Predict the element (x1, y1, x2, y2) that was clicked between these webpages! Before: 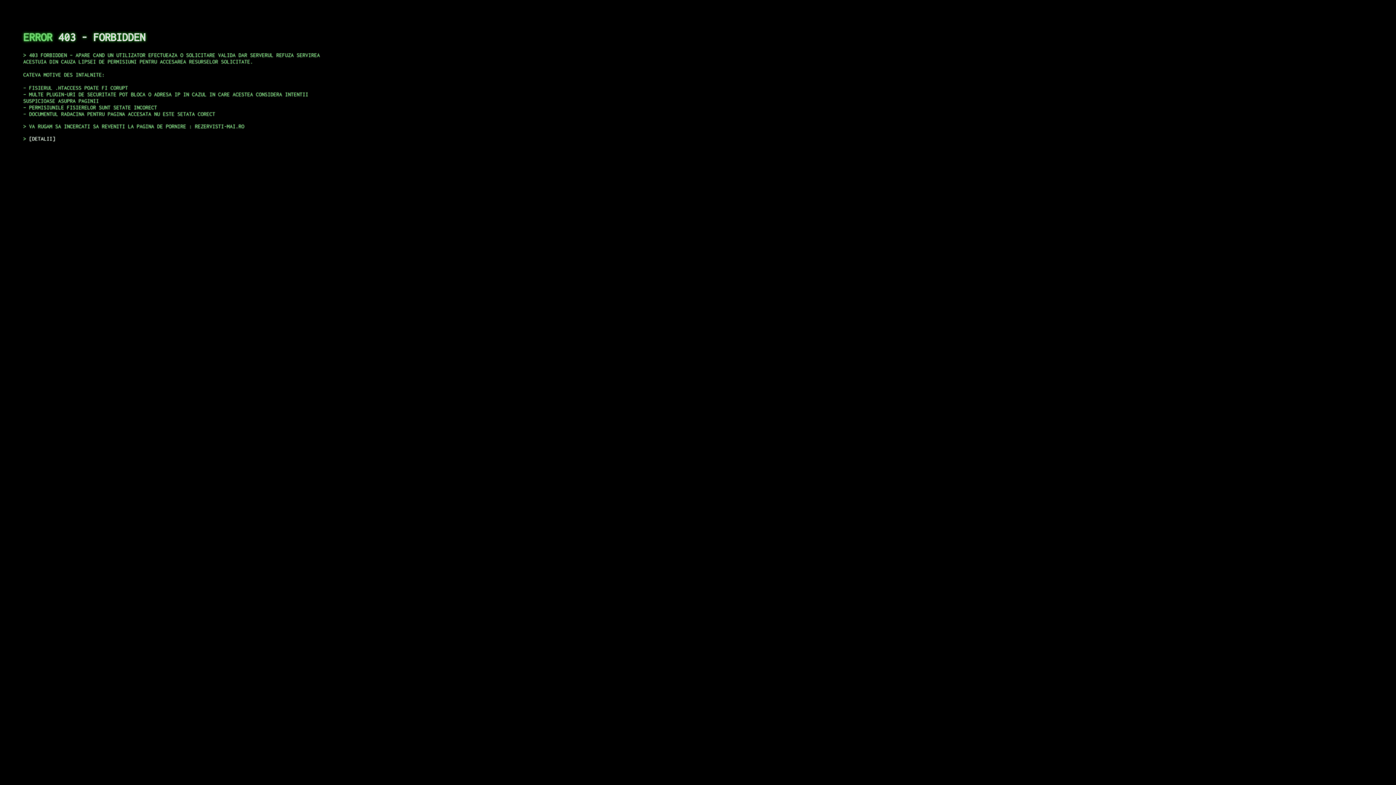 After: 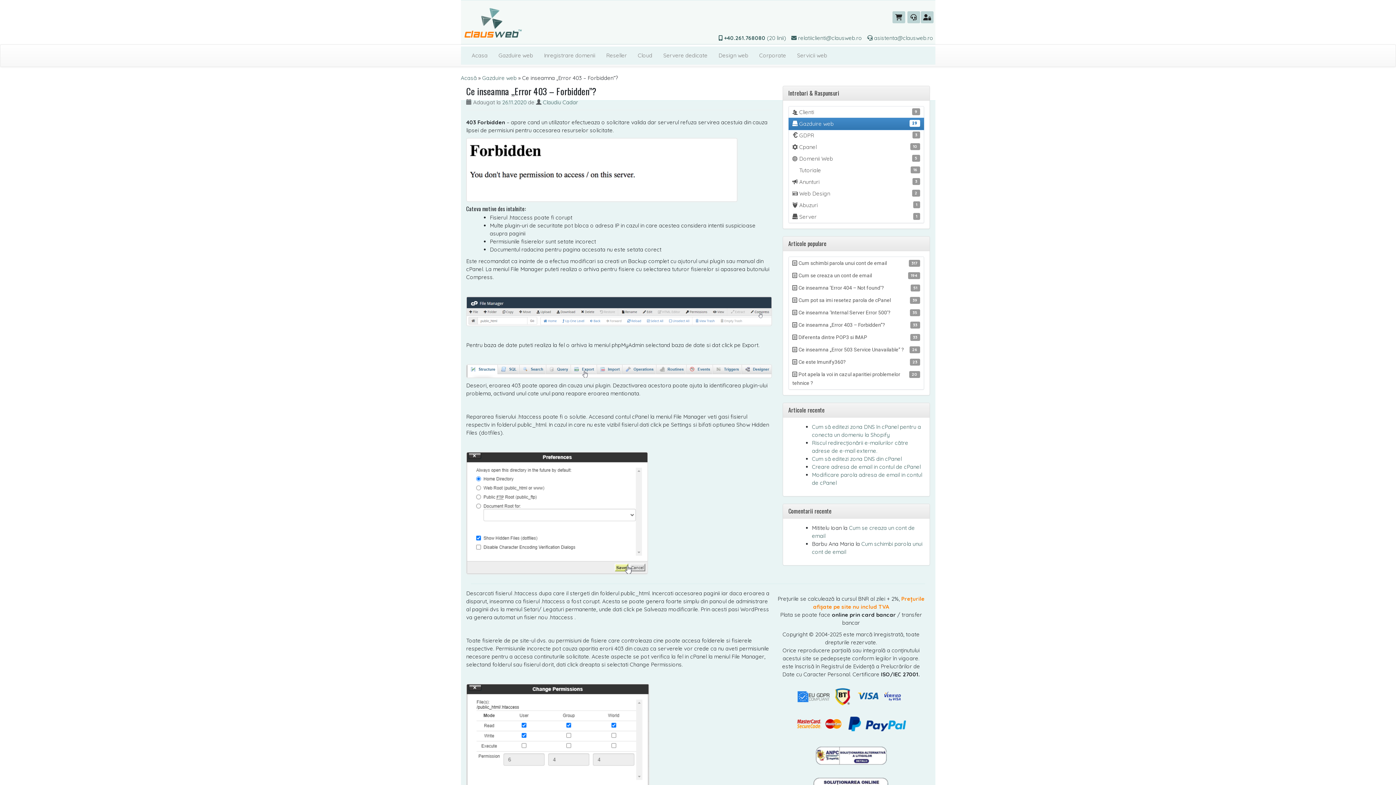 Action: bbox: (29, 135, 55, 141) label: DETALII